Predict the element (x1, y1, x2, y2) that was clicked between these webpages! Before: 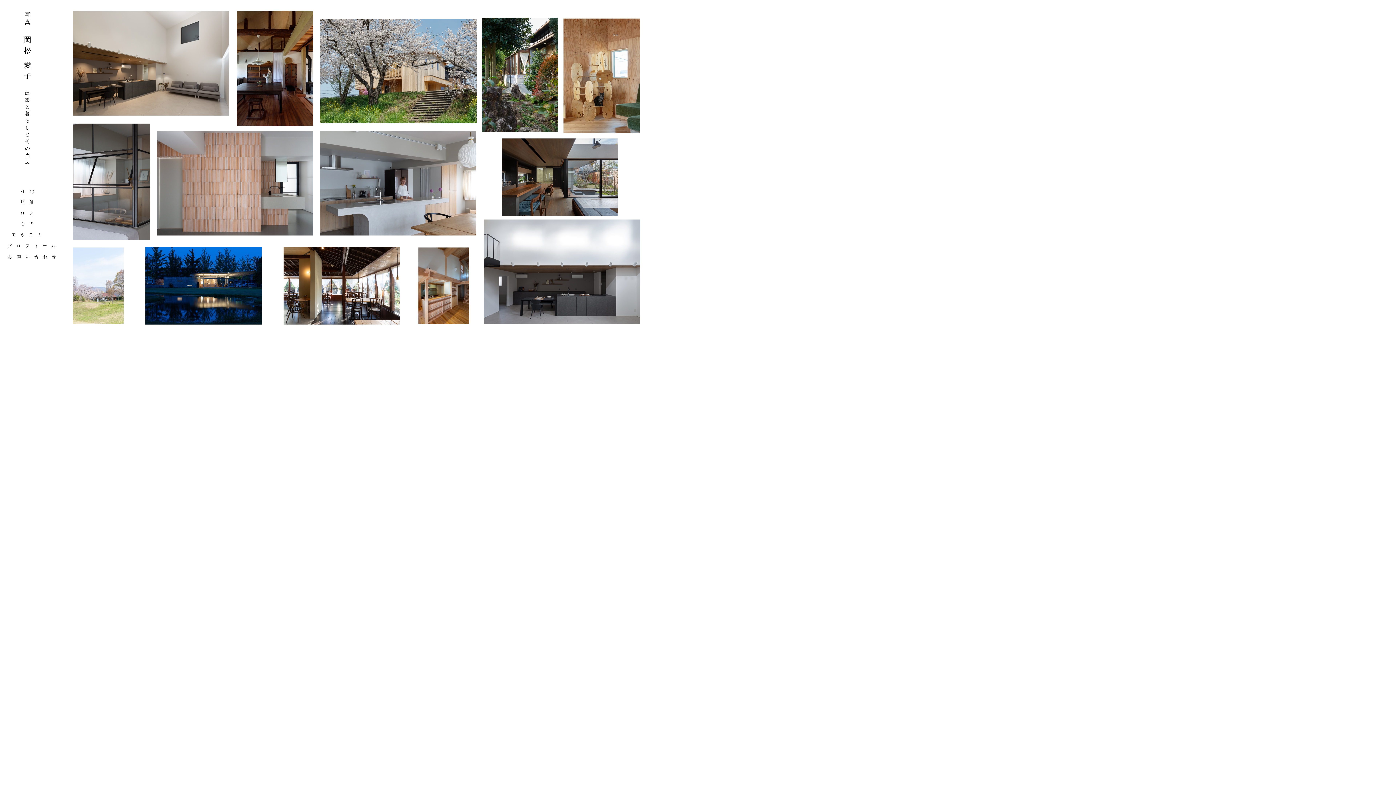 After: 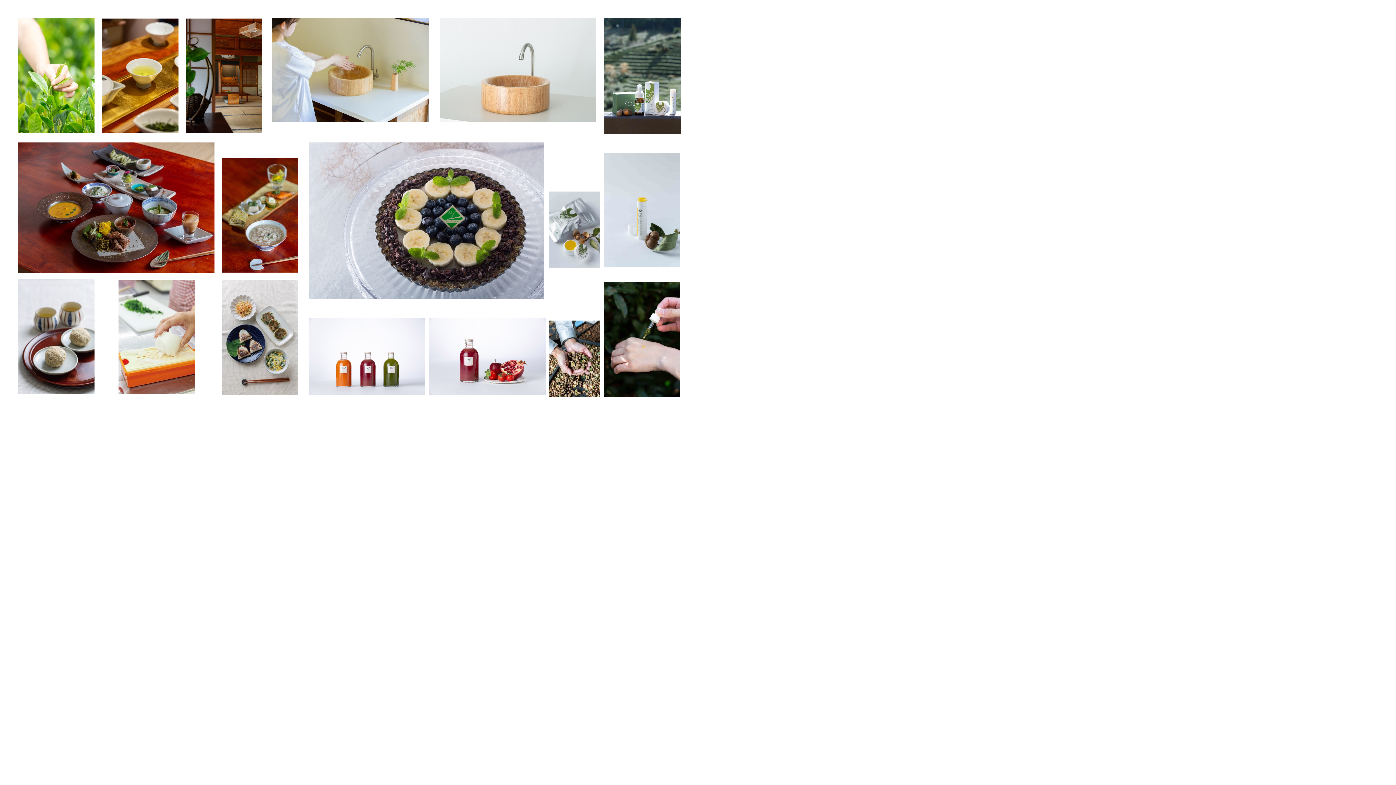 Action: label: もの bbox: (20, 222, 38, 224)